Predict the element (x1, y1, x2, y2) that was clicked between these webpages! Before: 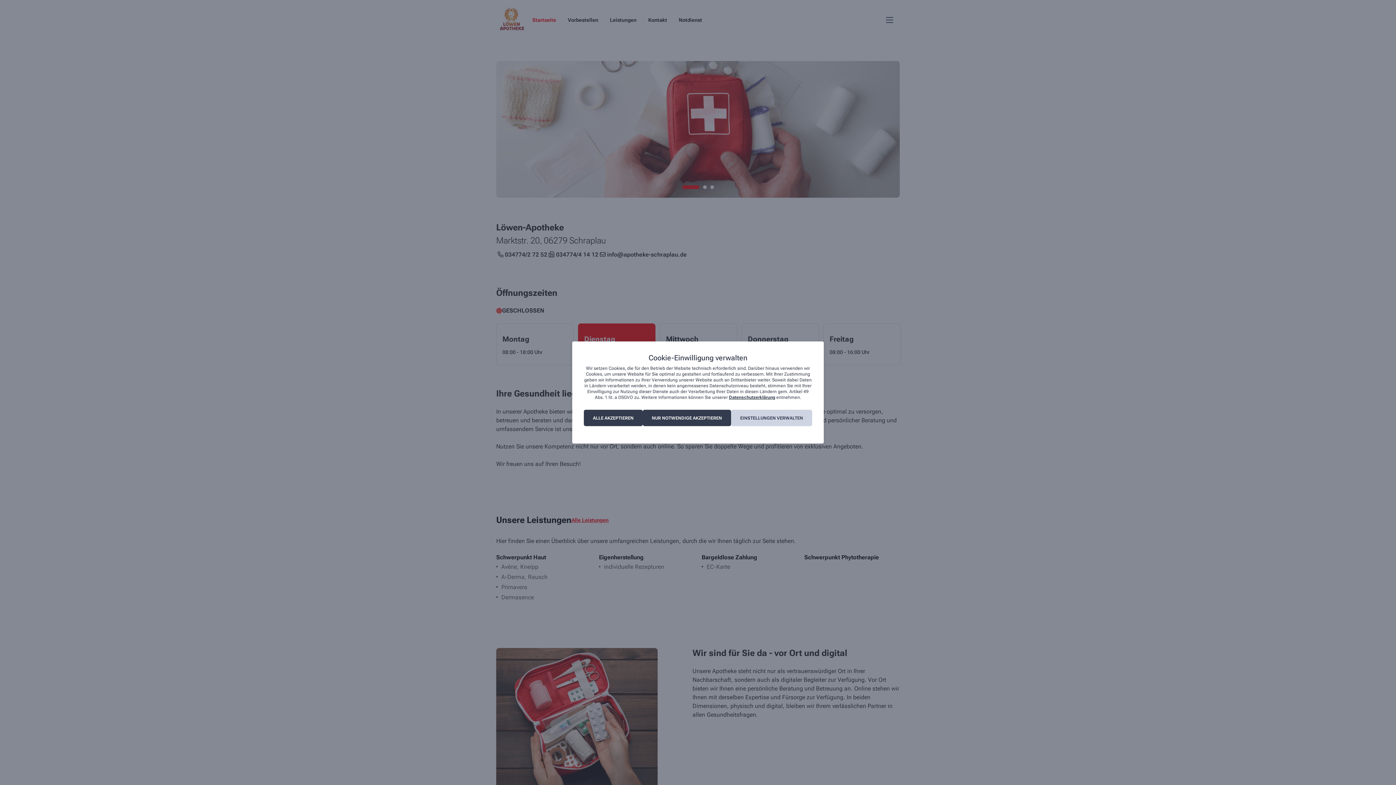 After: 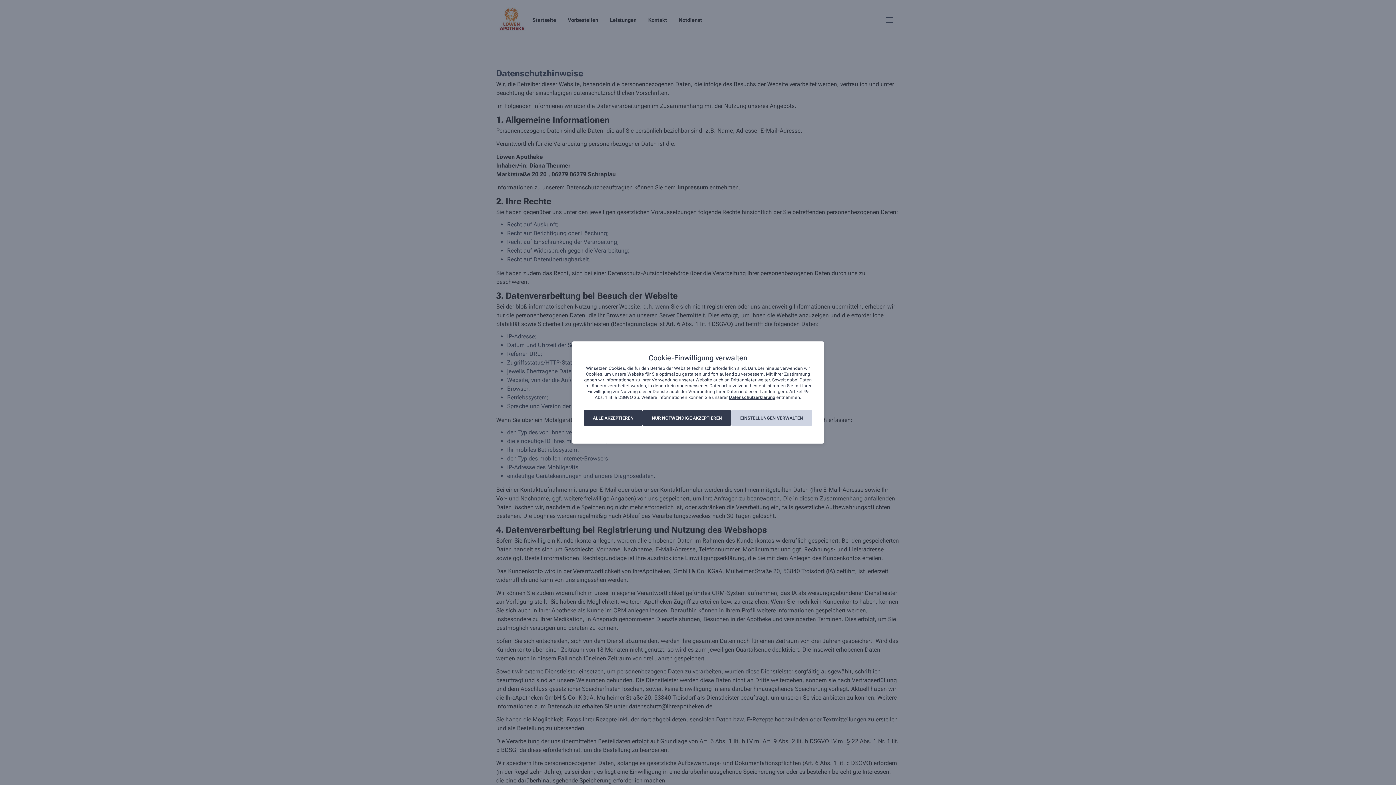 Action: bbox: (729, 395, 775, 400) label: Datenschutzerklärung